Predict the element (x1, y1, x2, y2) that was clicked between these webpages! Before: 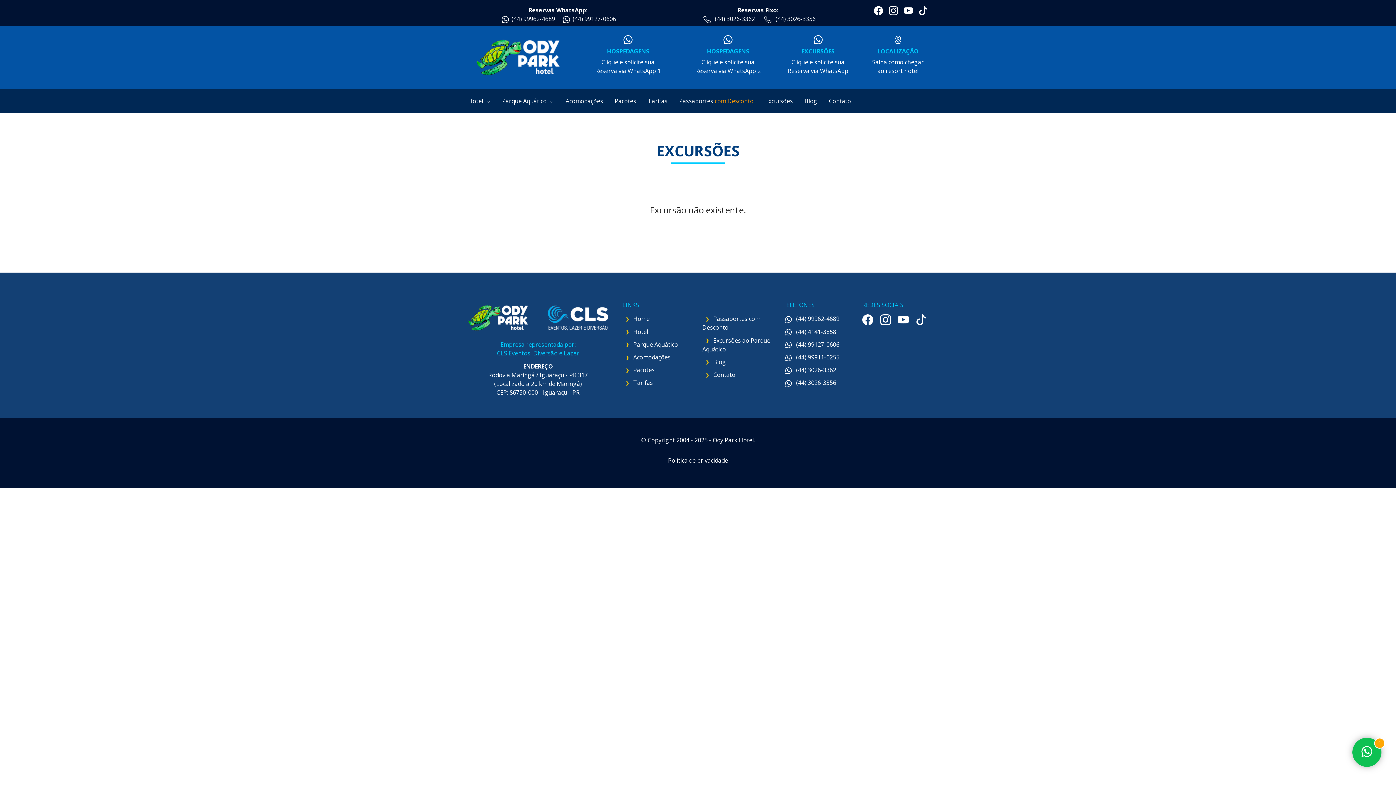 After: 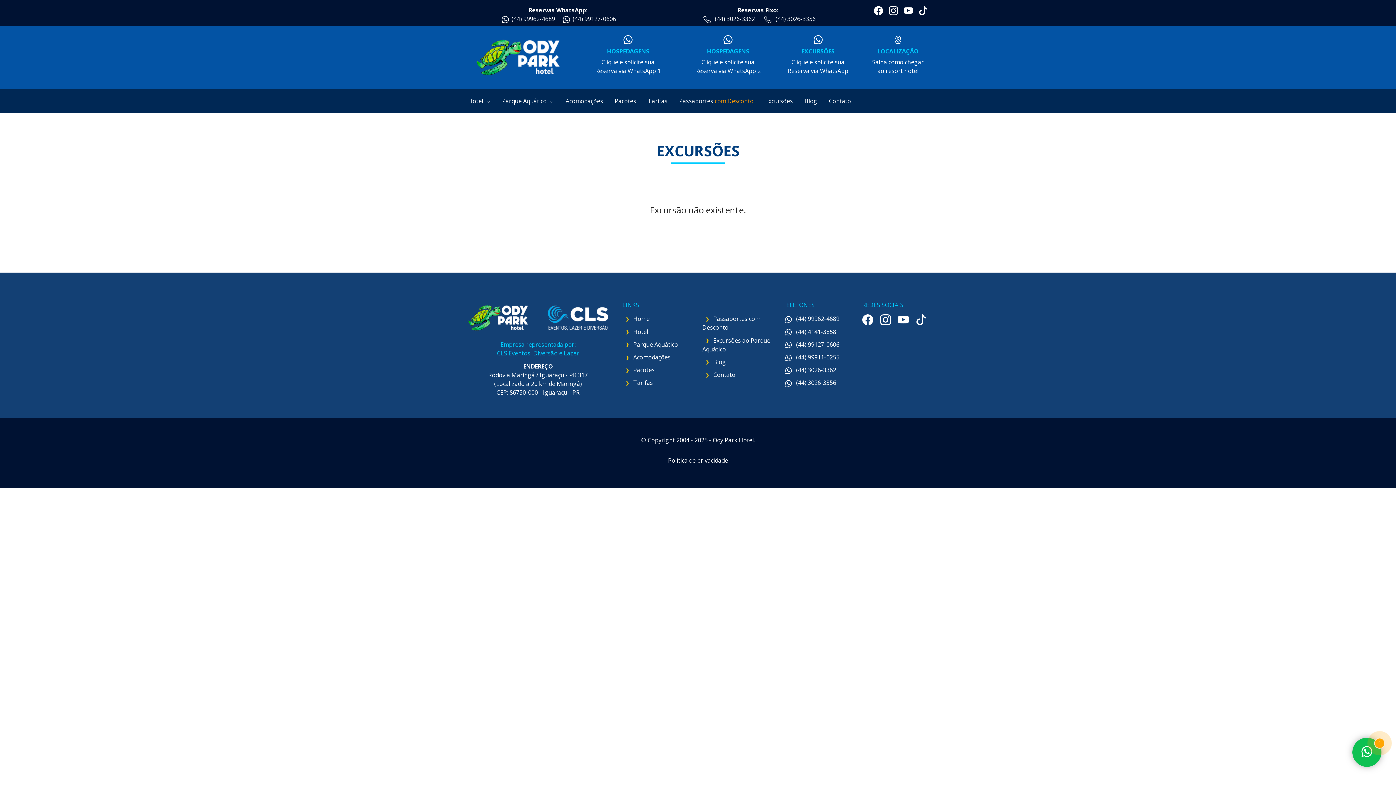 Action: bbox: (880, 315, 908, 323)